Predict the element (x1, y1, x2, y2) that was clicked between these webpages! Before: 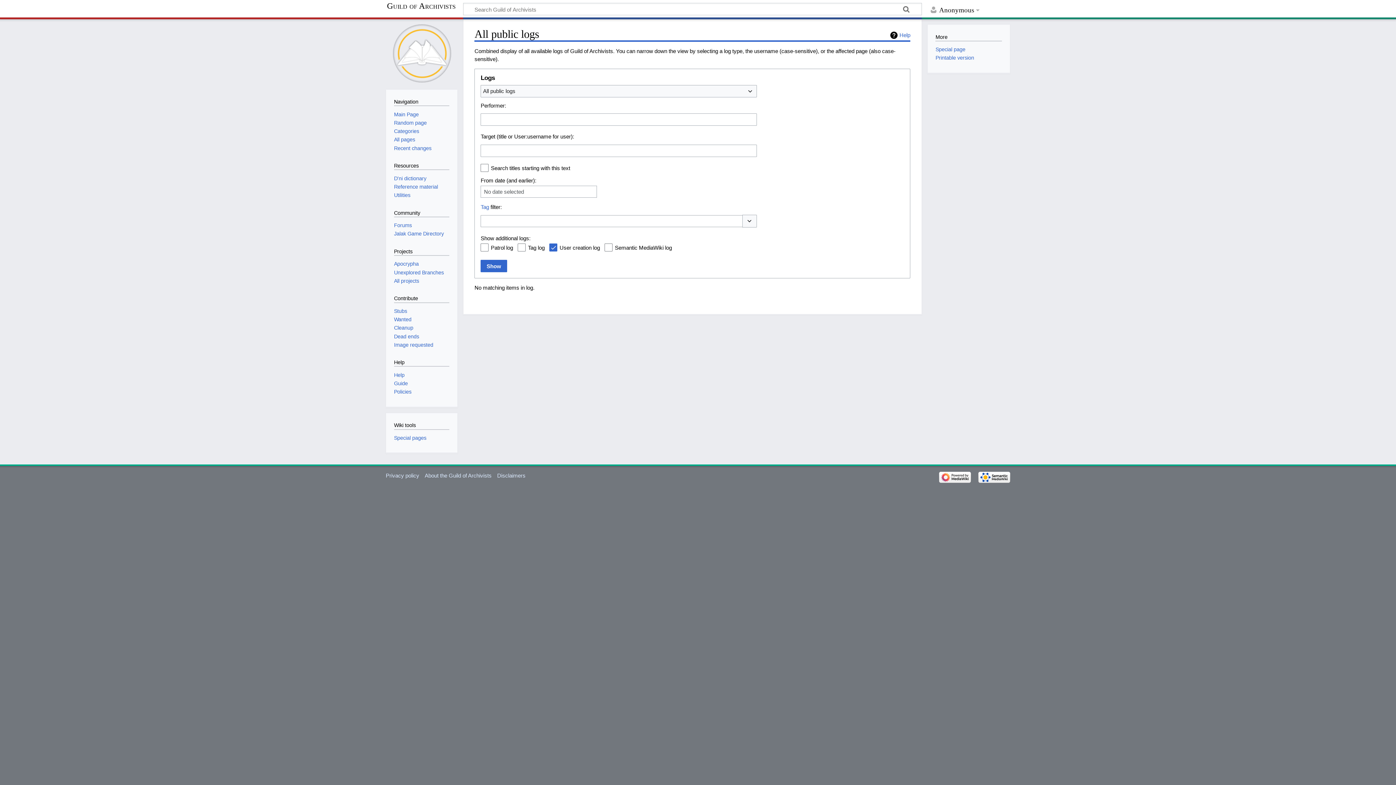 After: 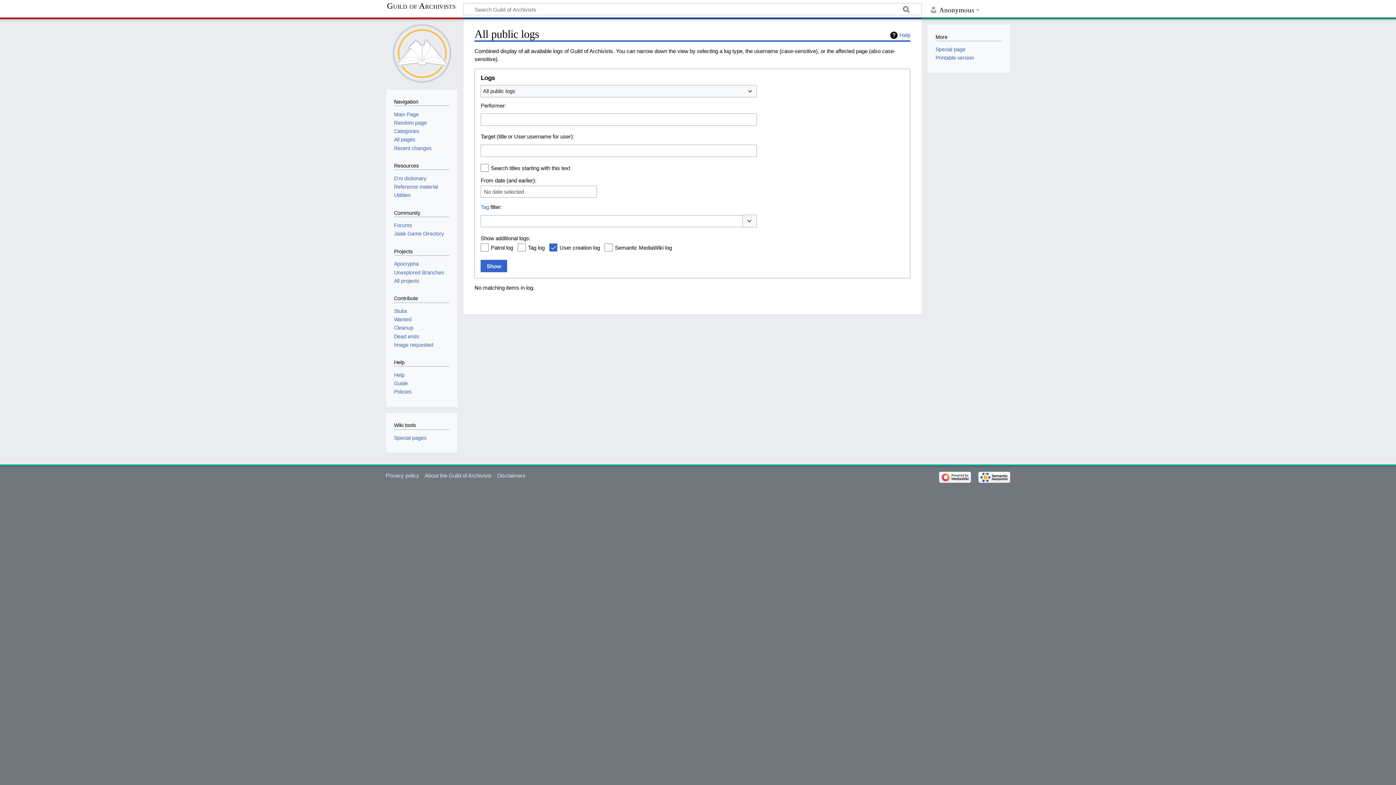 Action: label: Special page bbox: (935, 46, 965, 52)